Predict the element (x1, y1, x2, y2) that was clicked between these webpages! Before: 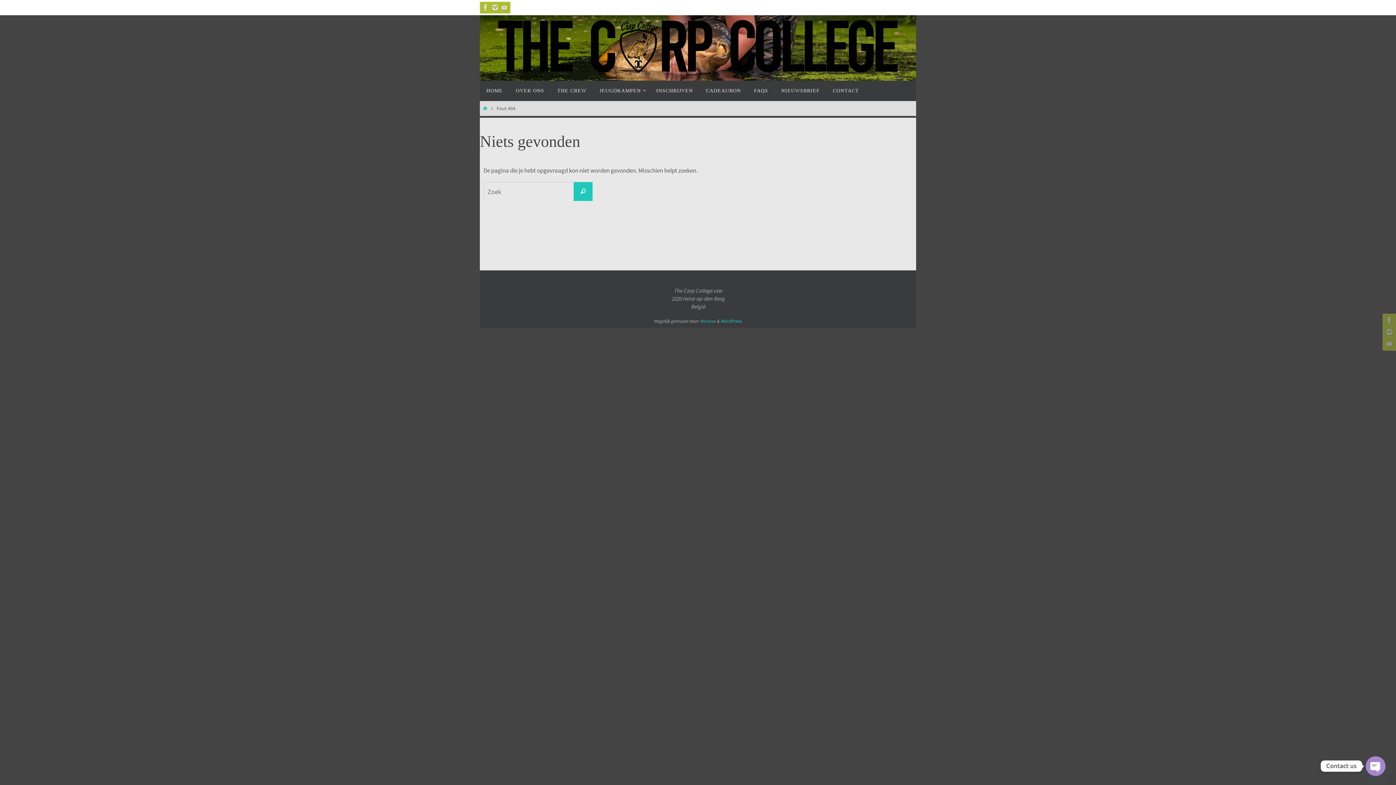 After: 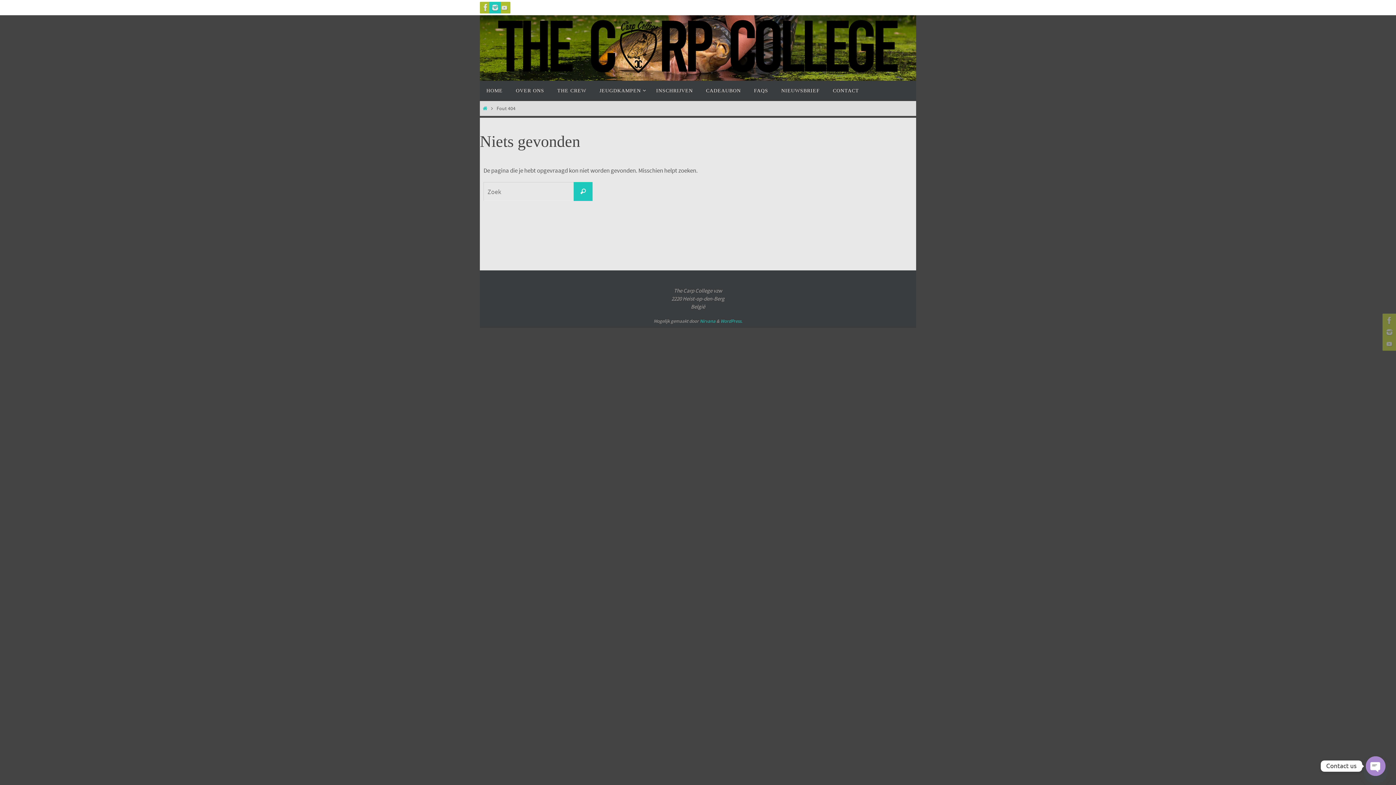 Action: bbox: (489, 1, 501, 13)